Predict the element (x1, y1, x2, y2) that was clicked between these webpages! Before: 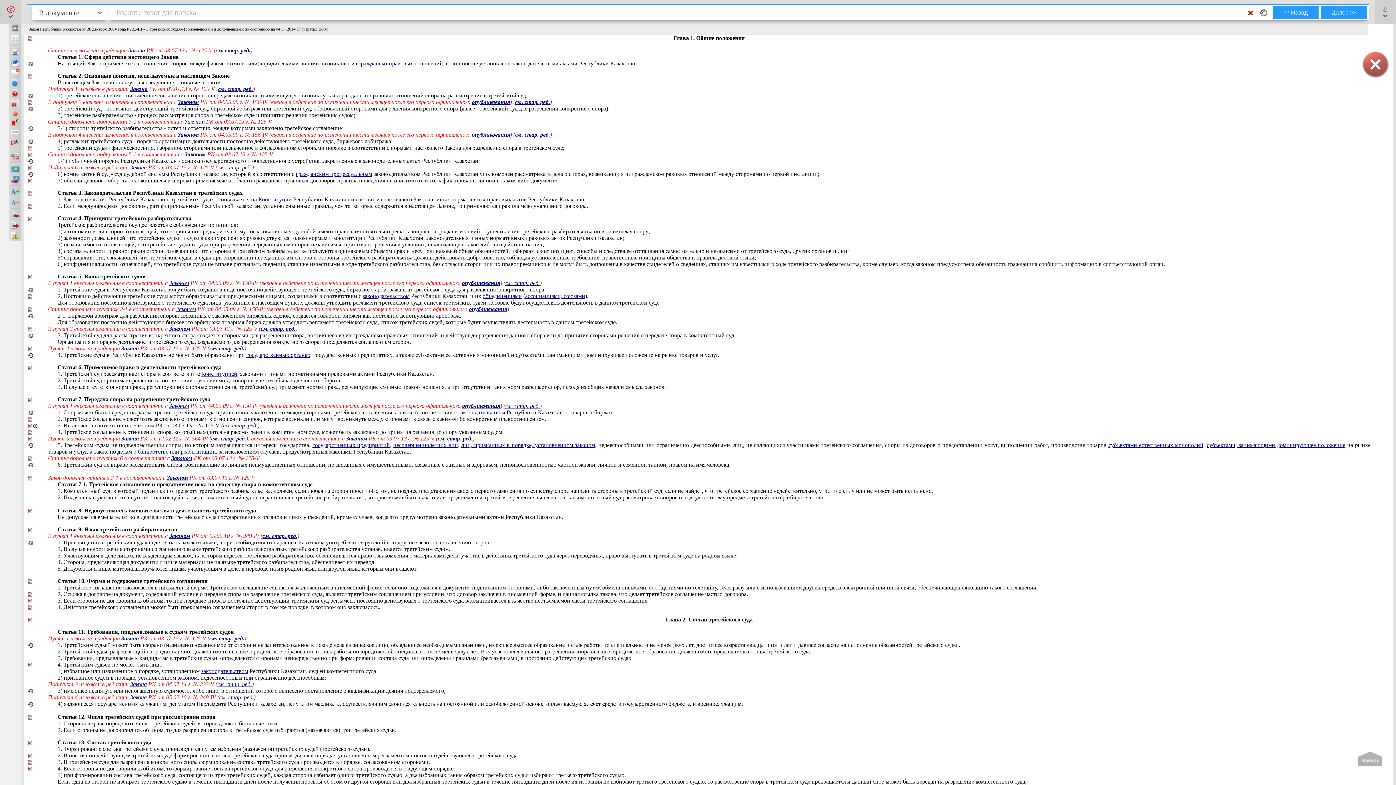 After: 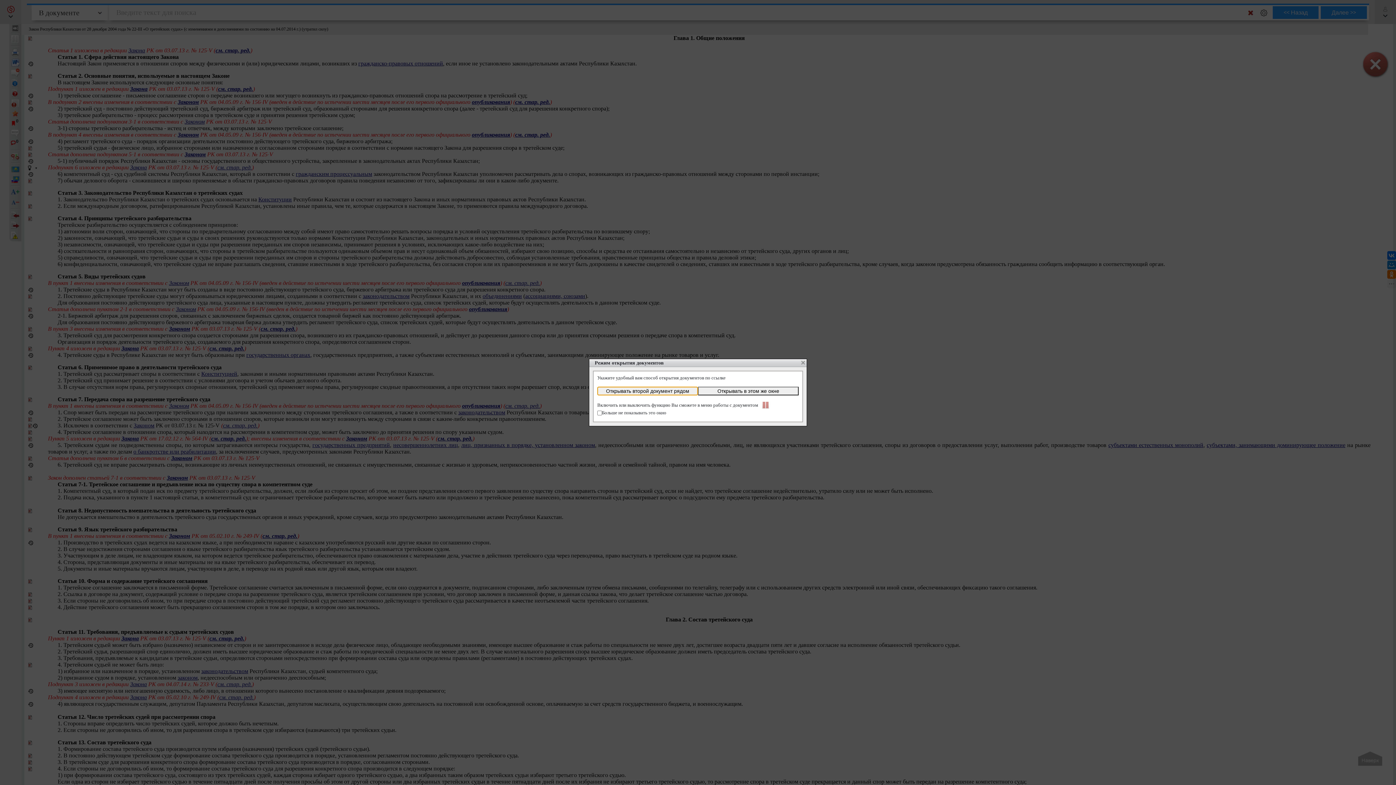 Action: bbox: (217, 164, 252, 170) label: см. стар. ред.